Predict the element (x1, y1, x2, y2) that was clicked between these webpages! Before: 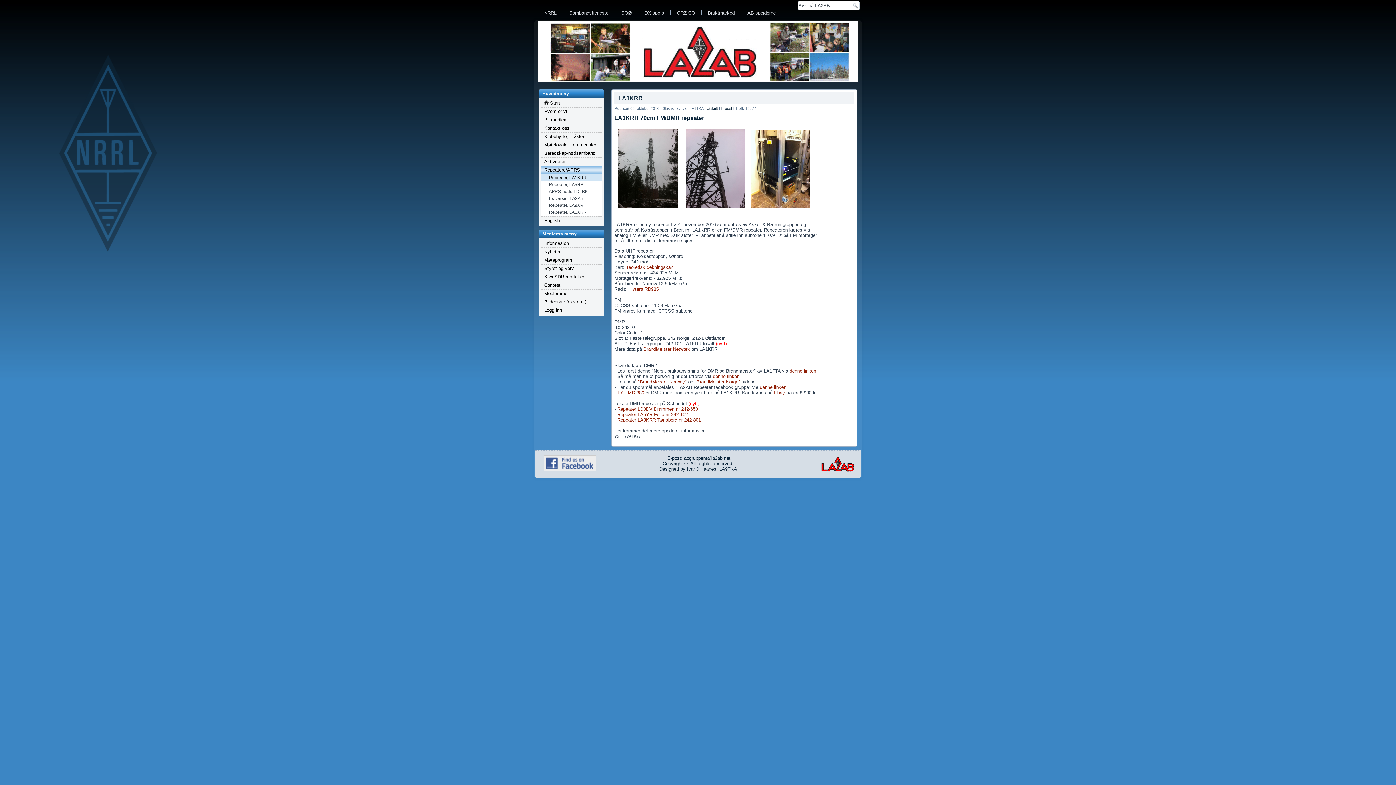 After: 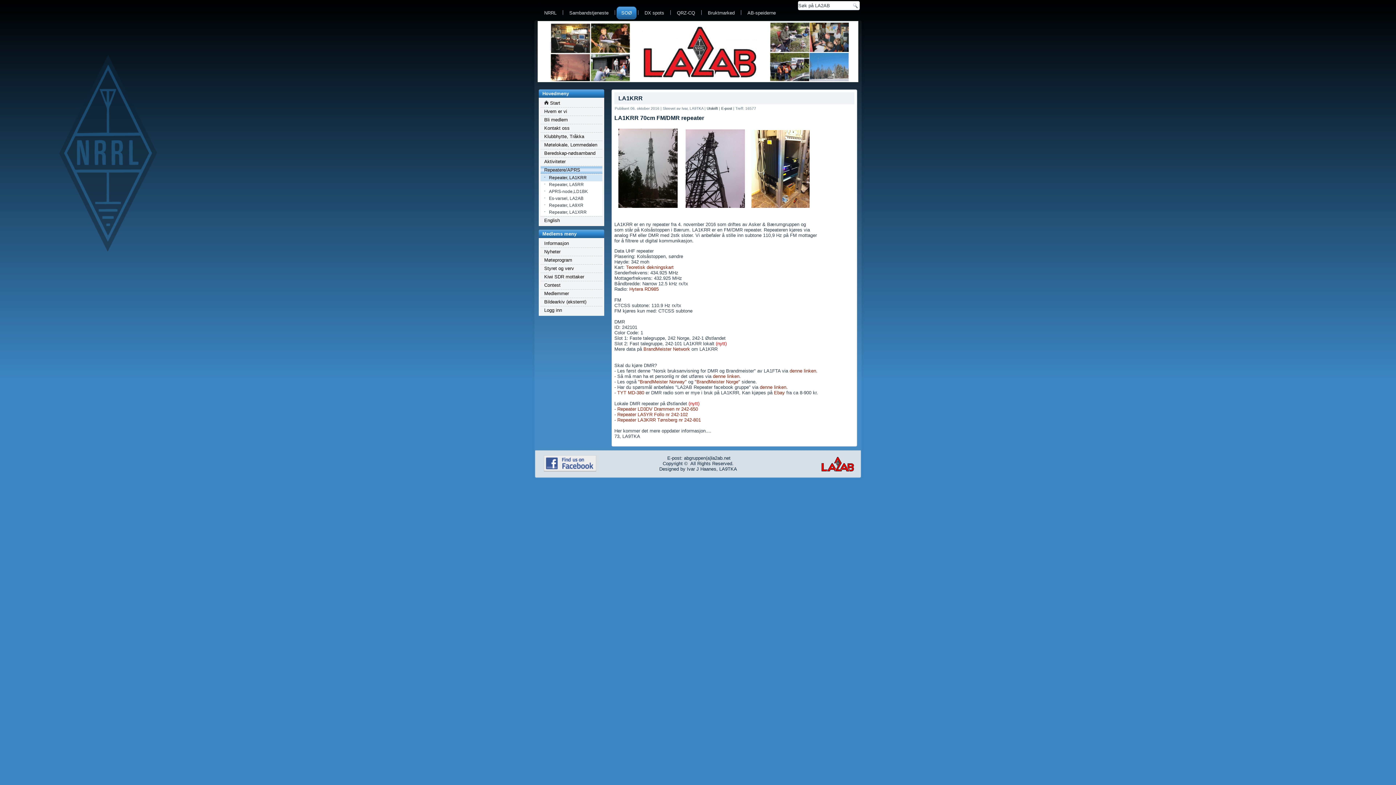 Action: bbox: (616, 6, 636, 19) label: SOØ